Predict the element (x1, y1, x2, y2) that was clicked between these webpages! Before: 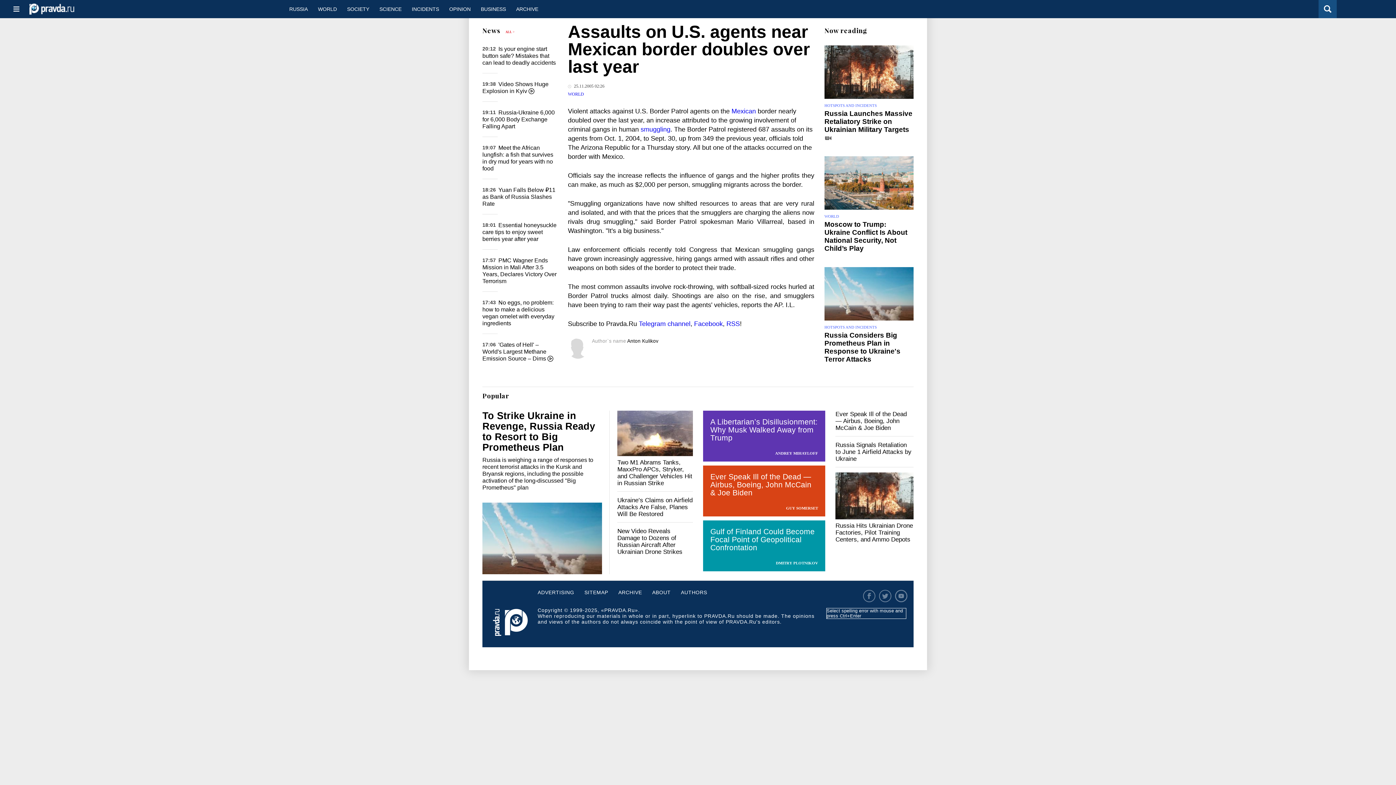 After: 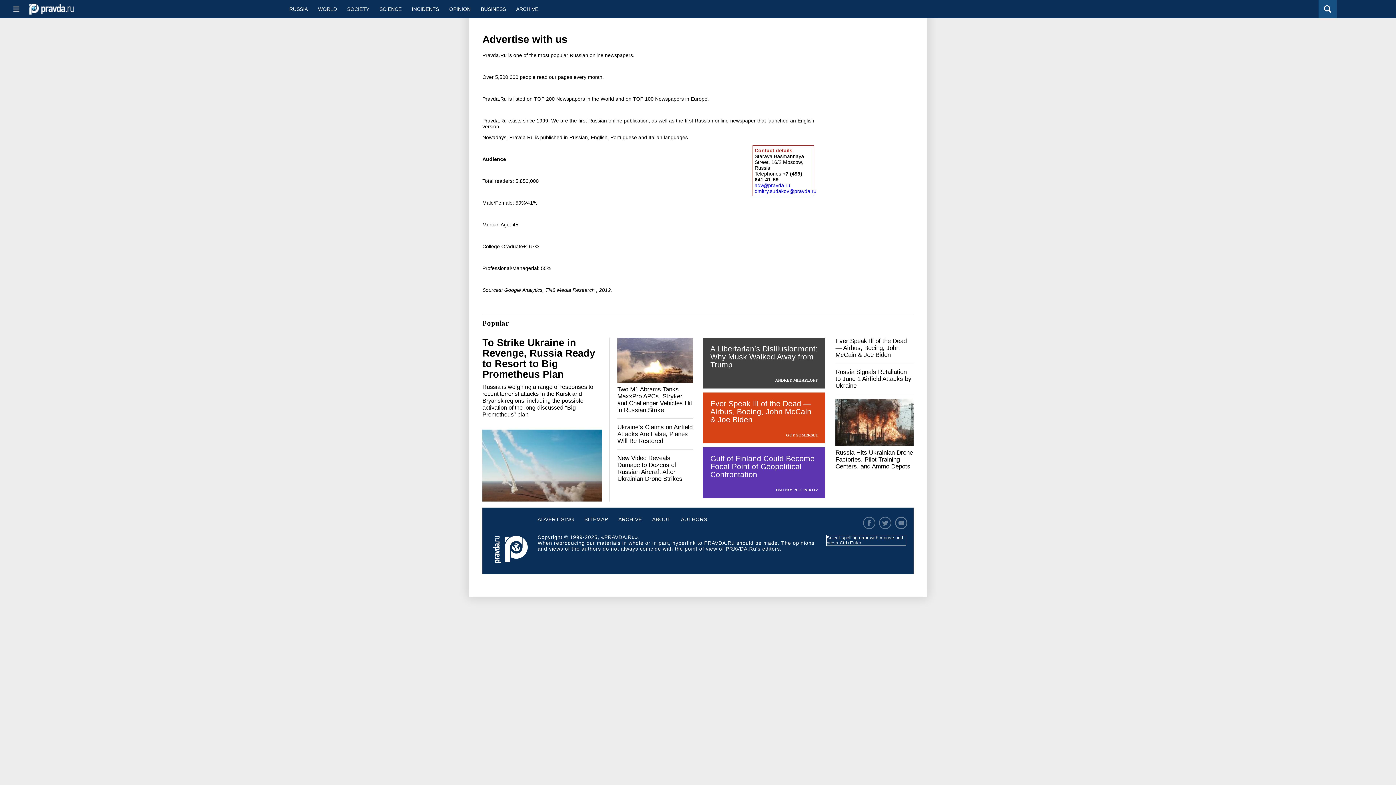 Action: label: ADVERTISING bbox: (537, 590, 574, 604)